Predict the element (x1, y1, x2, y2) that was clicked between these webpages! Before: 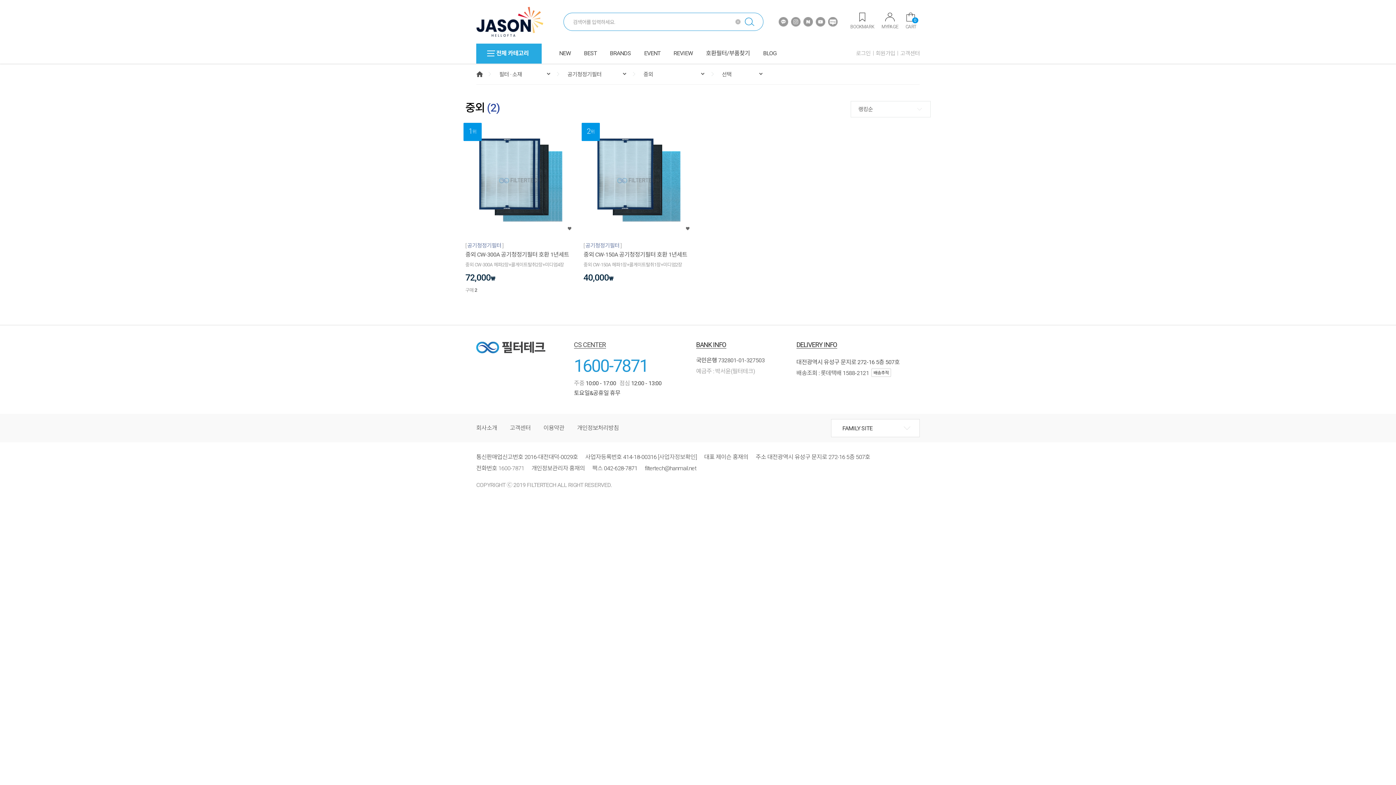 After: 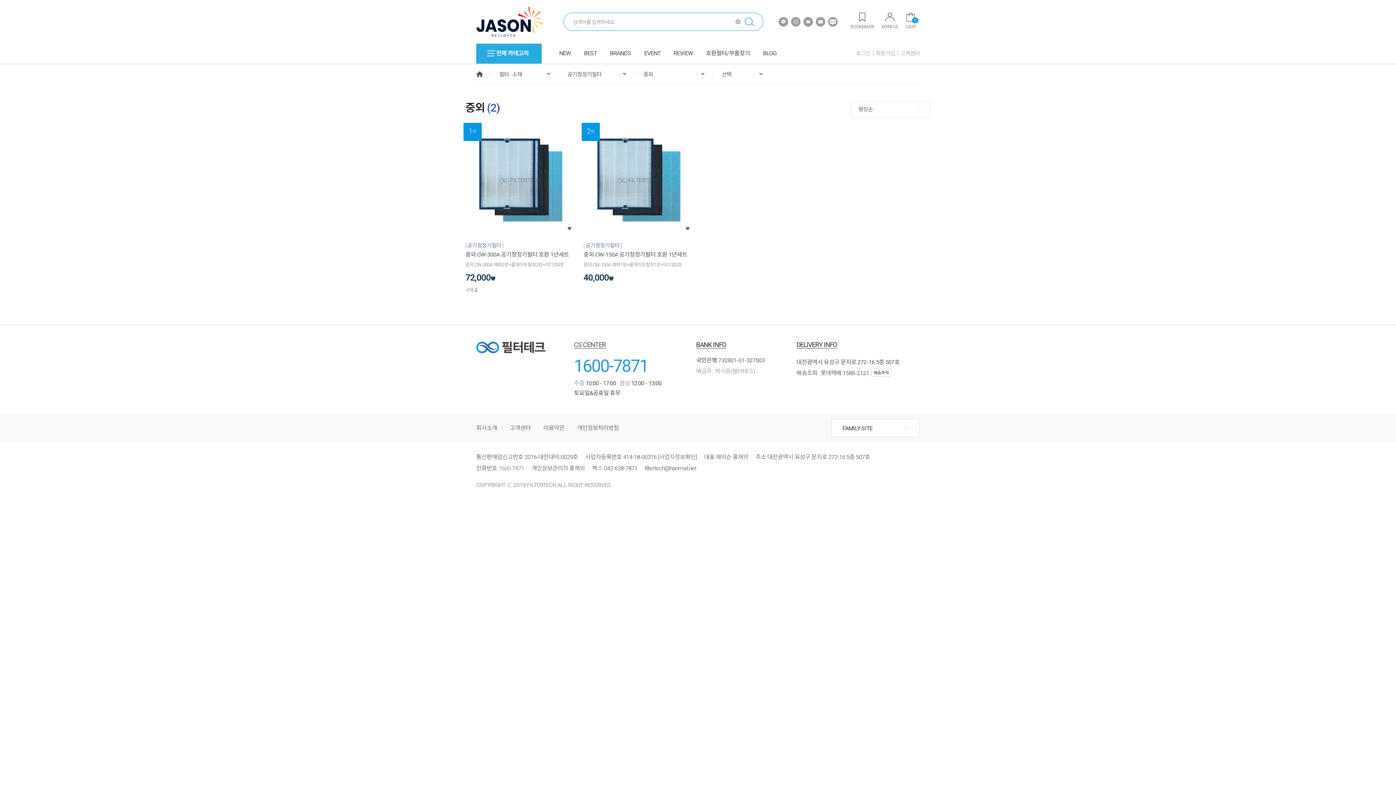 Action: label: [사업자정보확인] bbox: (658, 453, 697, 460)